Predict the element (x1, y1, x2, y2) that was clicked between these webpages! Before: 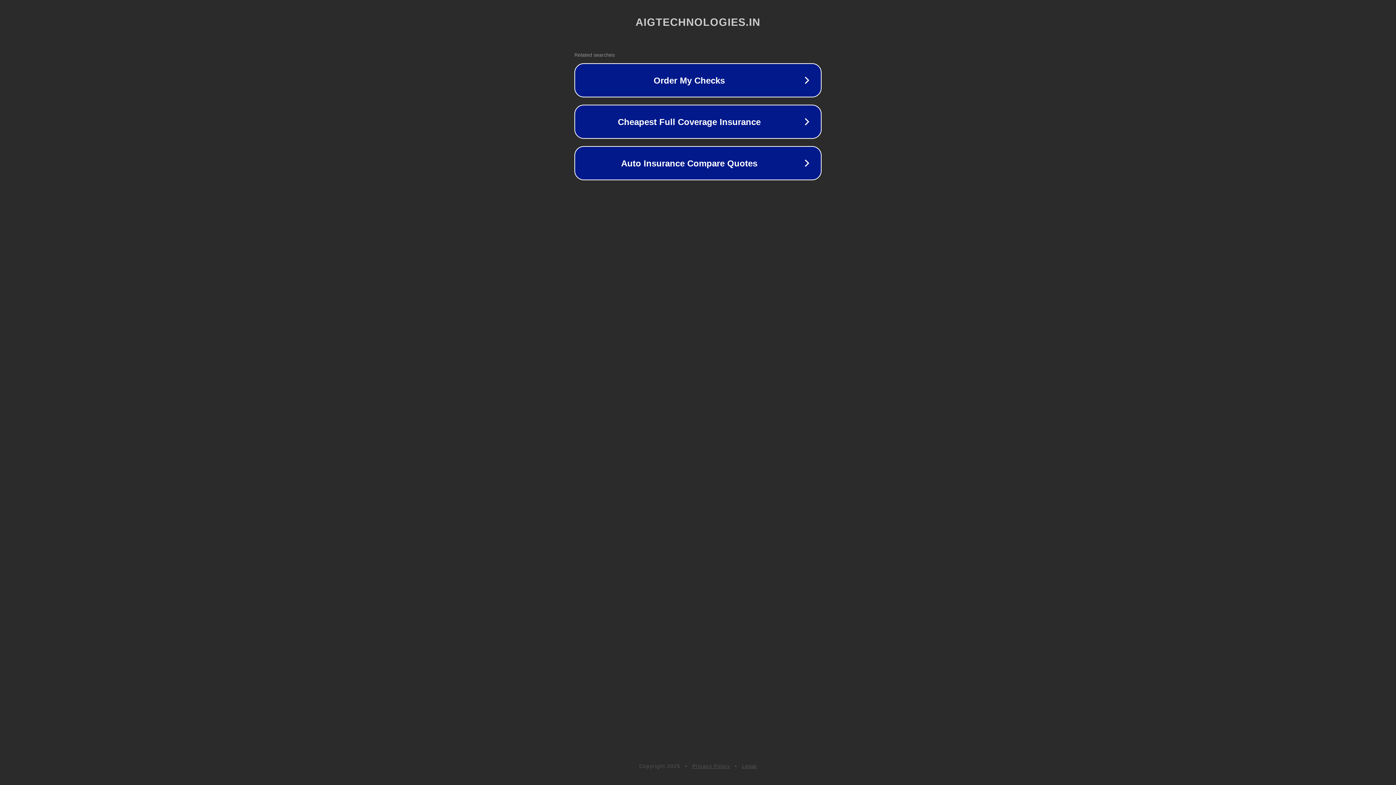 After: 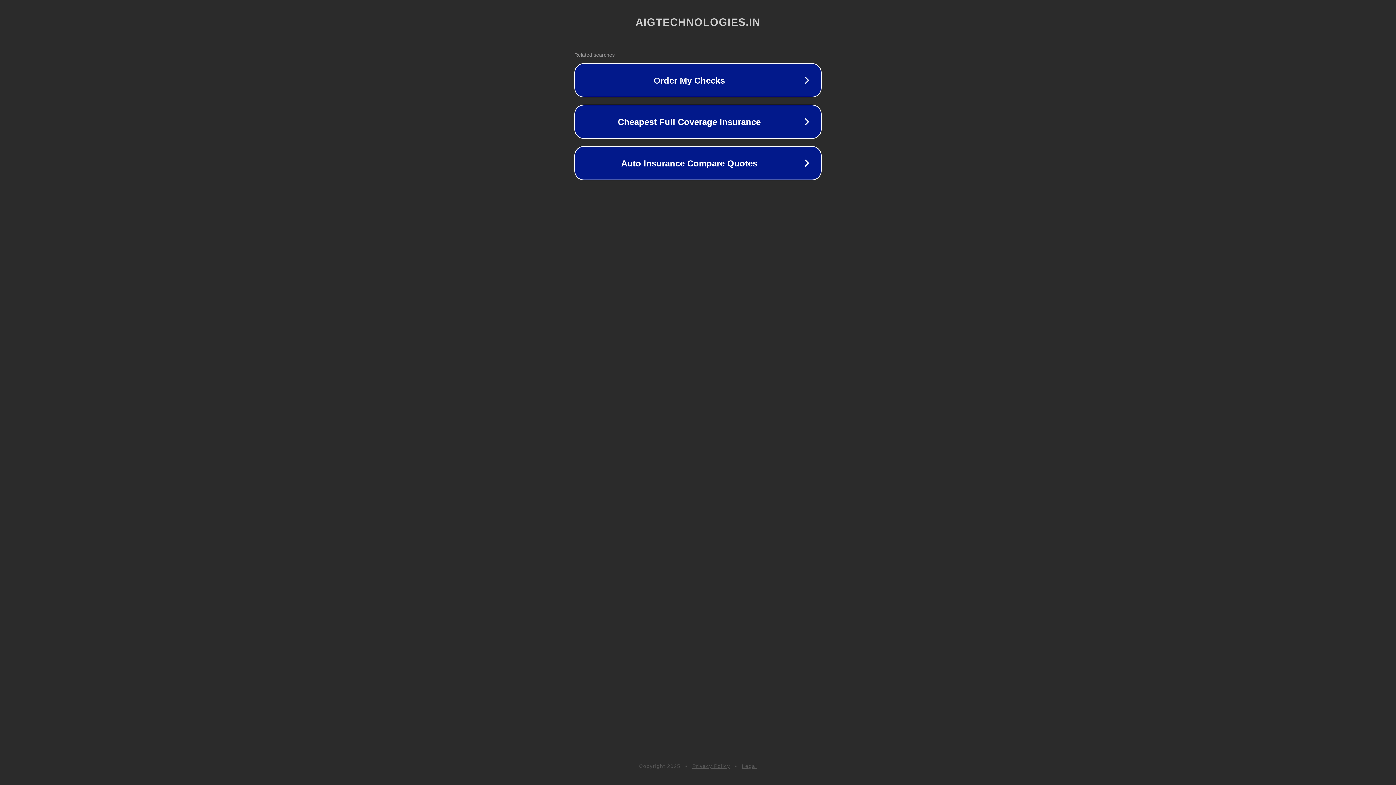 Action: bbox: (742, 763, 757, 769) label: Legal